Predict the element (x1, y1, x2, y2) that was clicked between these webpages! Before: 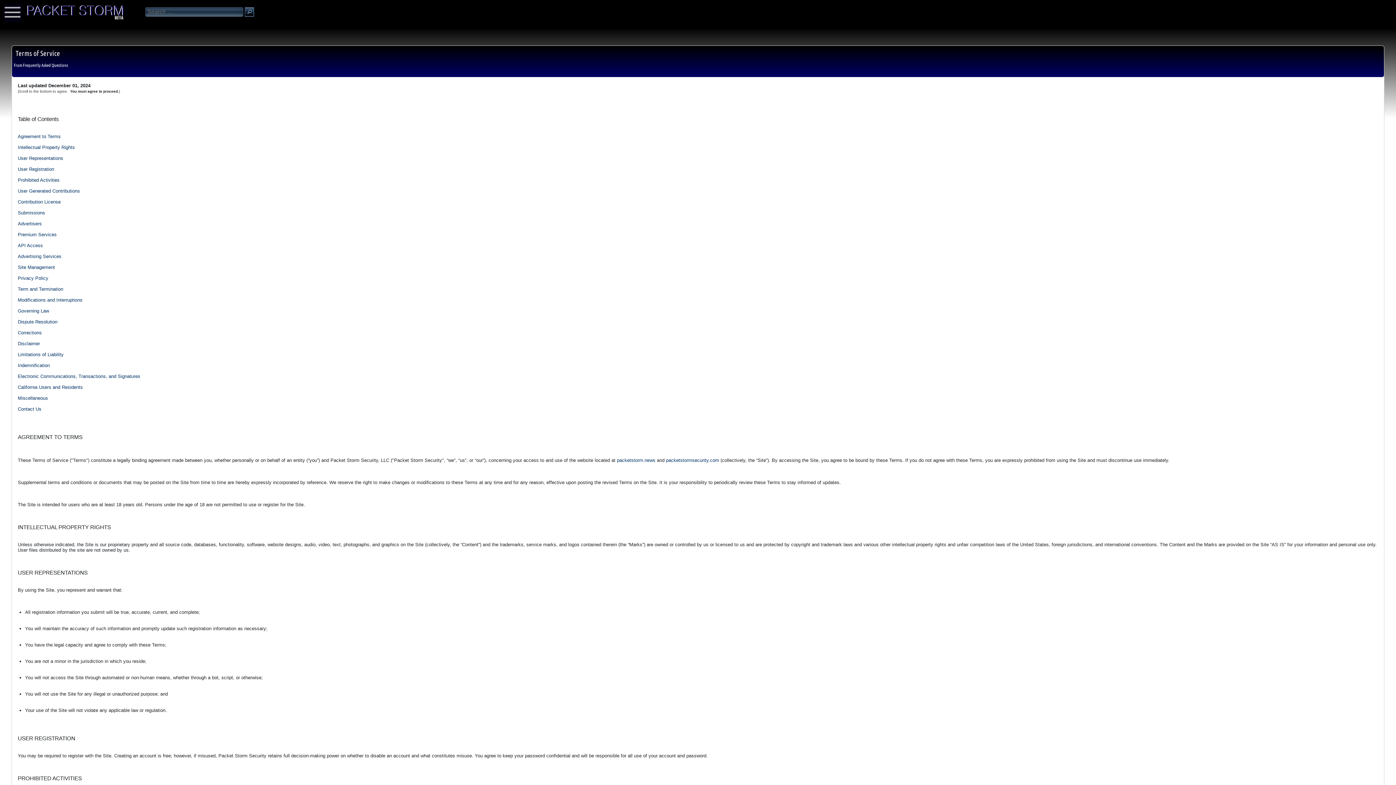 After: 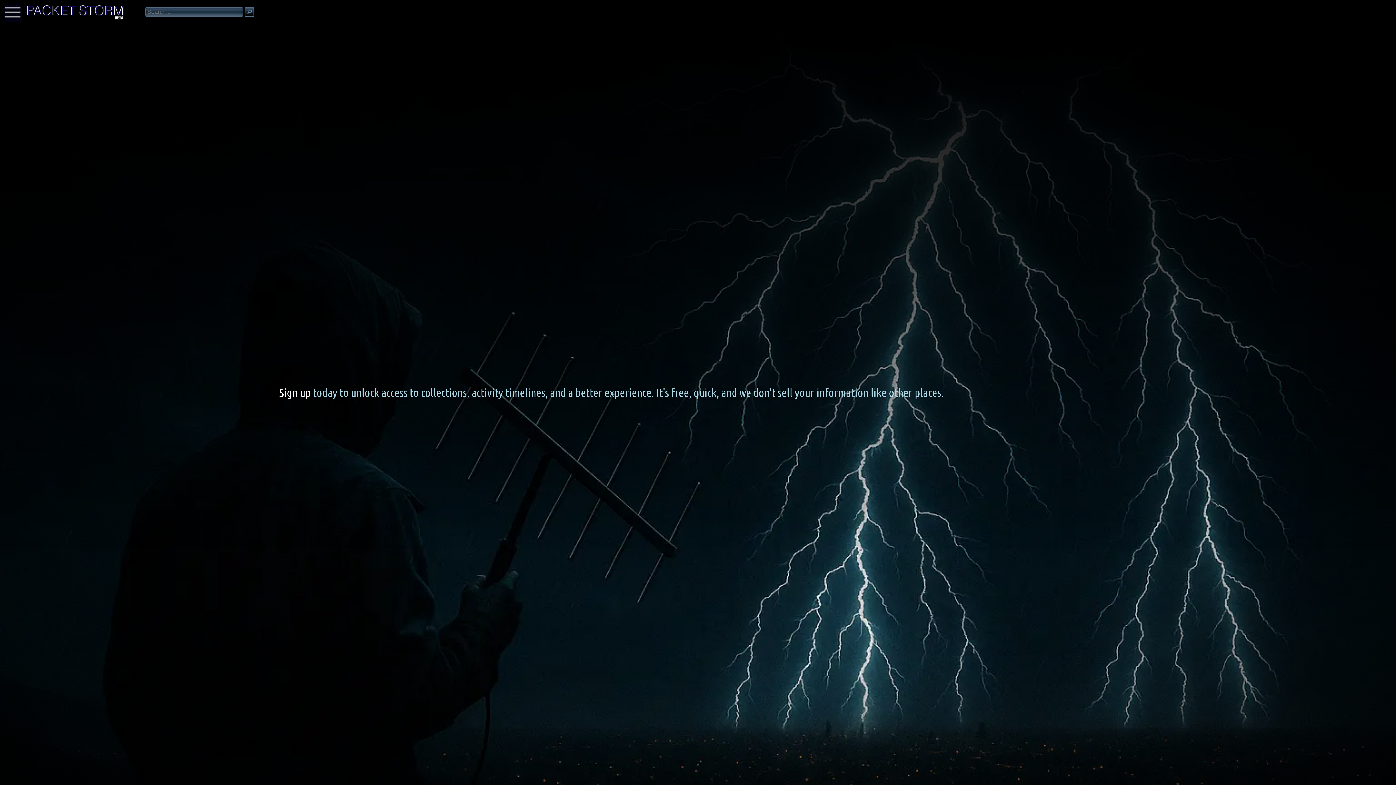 Action: bbox: (617, 457, 655, 463) label: packetstorm.news